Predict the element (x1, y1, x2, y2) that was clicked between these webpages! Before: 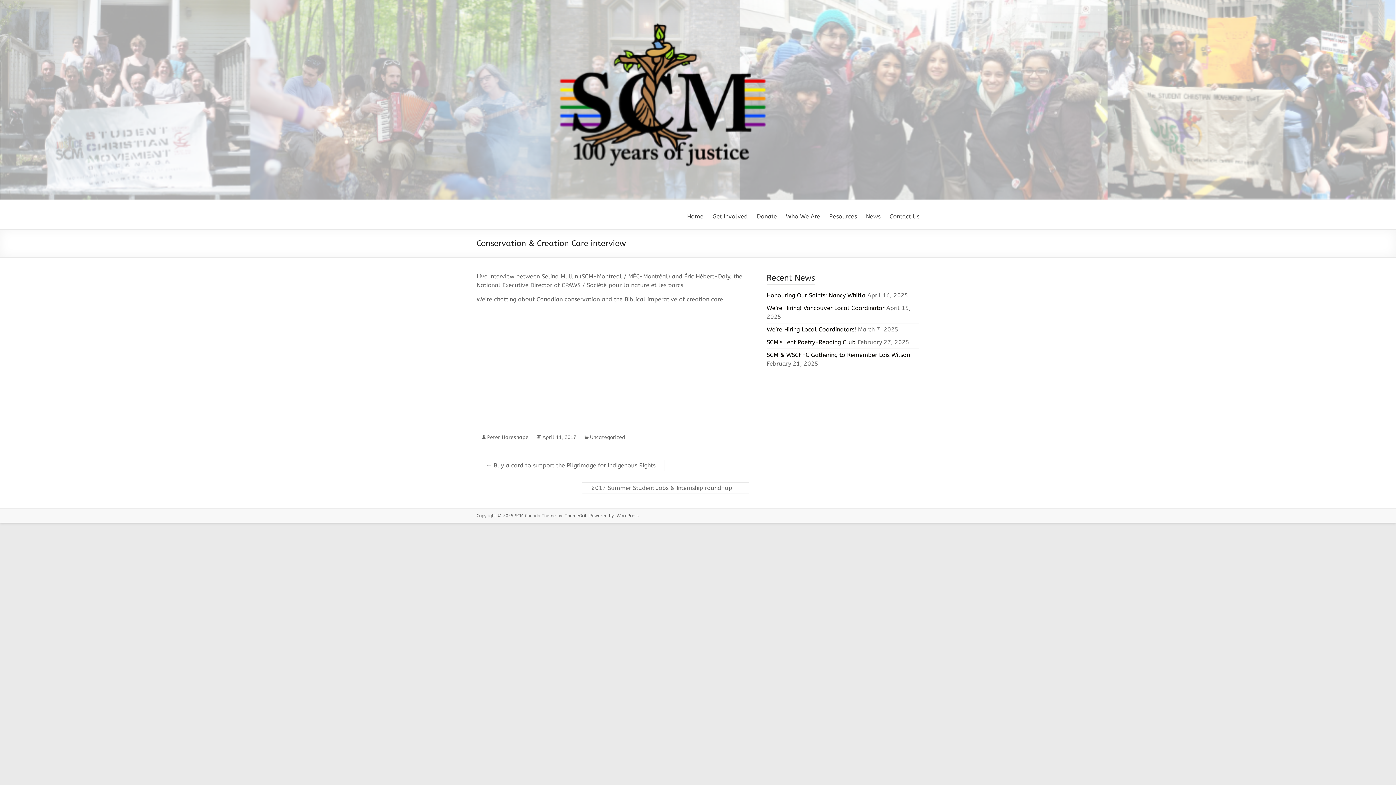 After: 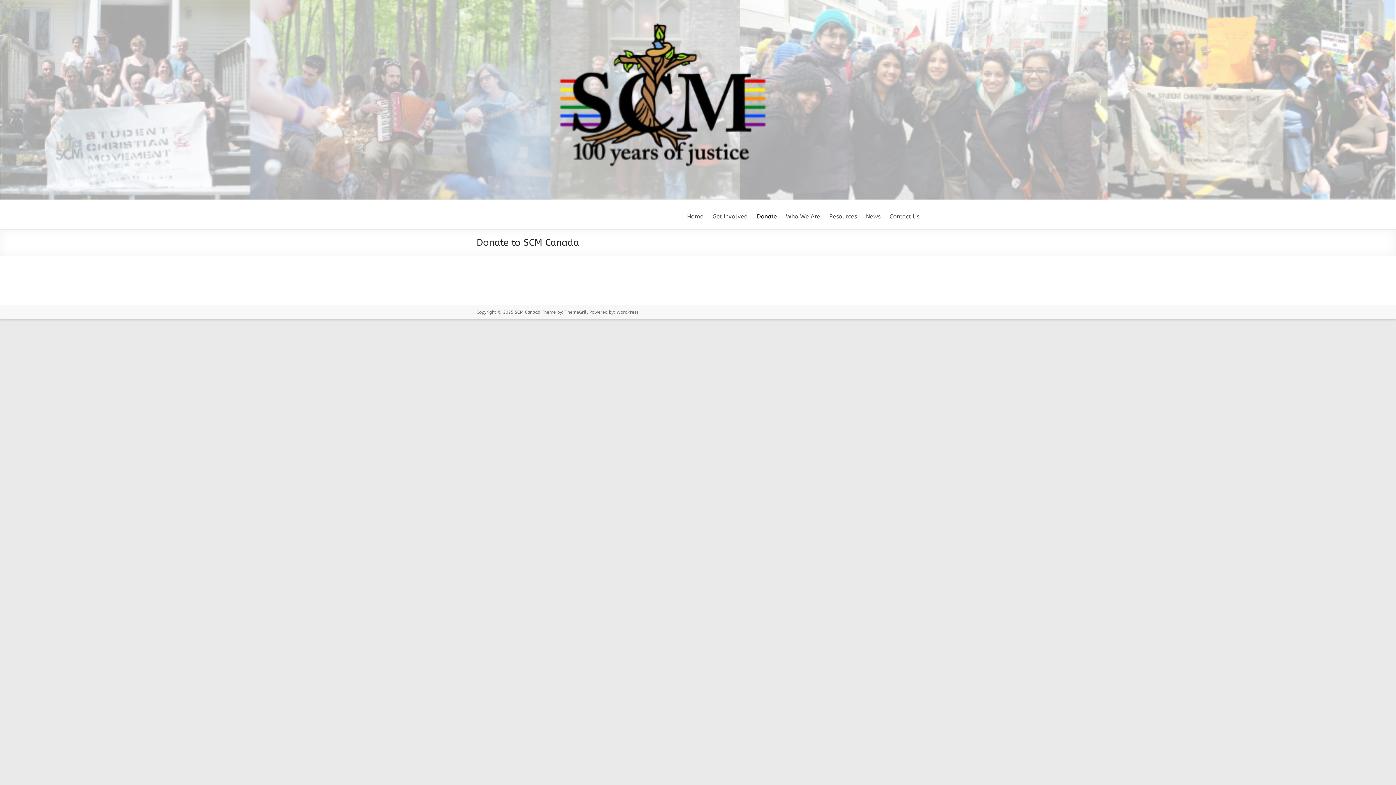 Action: bbox: (757, 207, 777, 223) label: Donate